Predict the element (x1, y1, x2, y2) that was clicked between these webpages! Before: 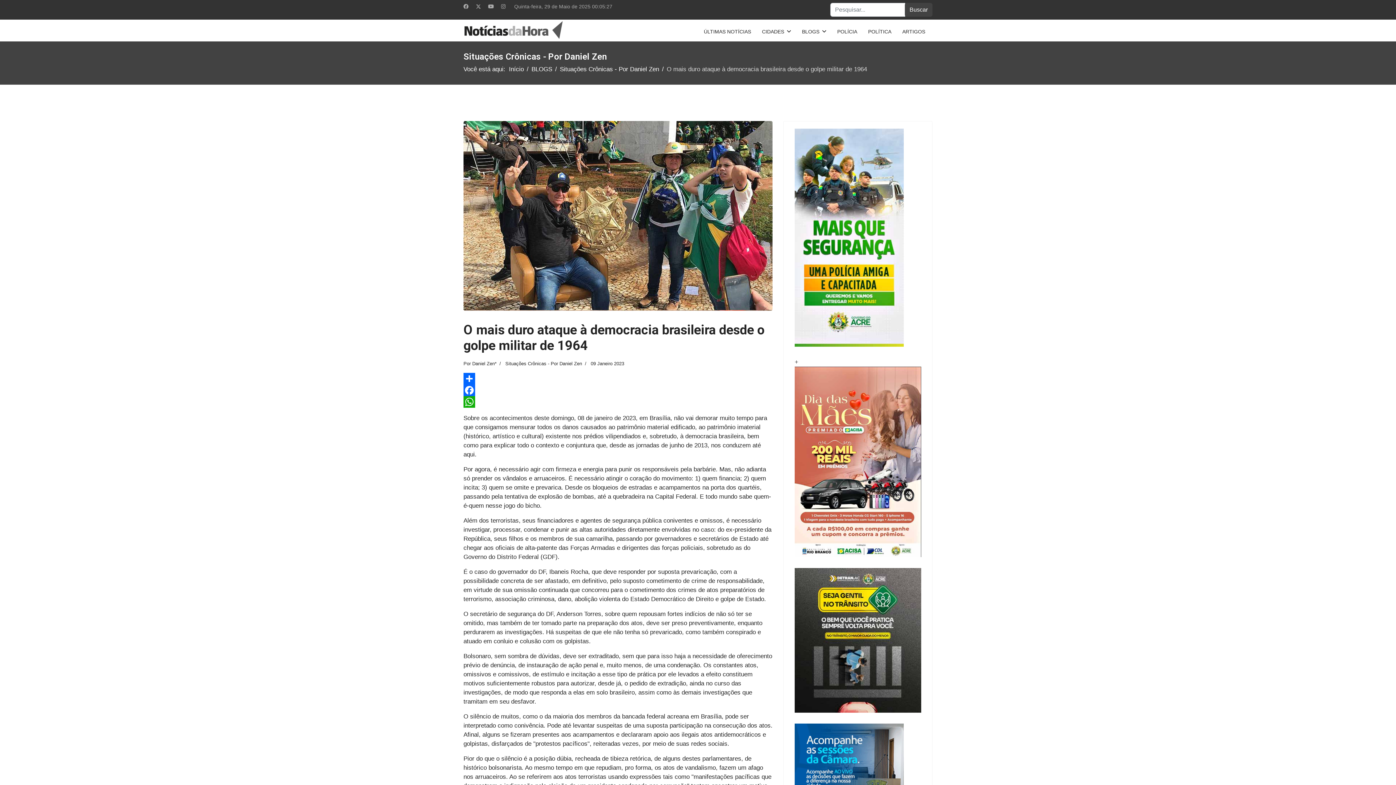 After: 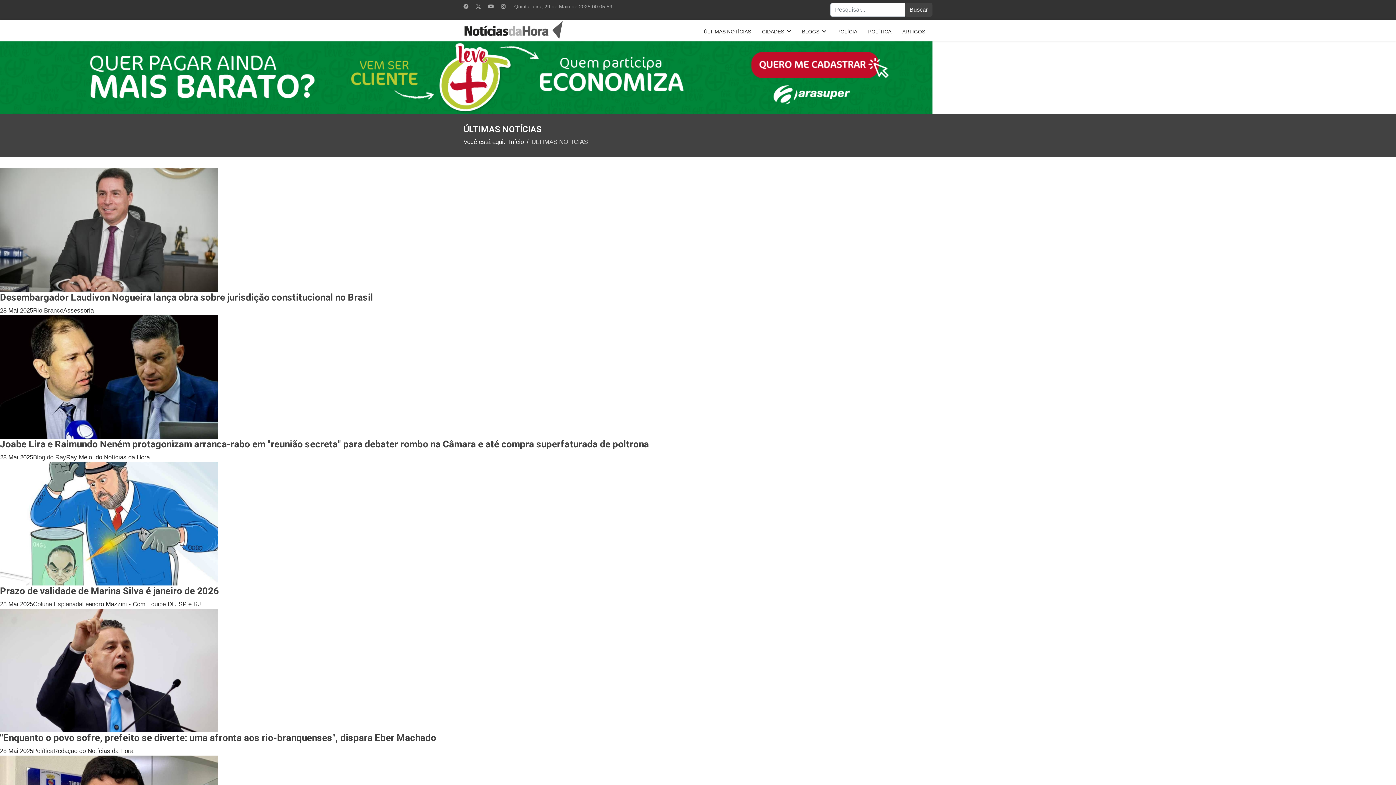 Action: bbox: (698, 20, 756, 42) label: ÚLTIMAS NOTÍCIAS